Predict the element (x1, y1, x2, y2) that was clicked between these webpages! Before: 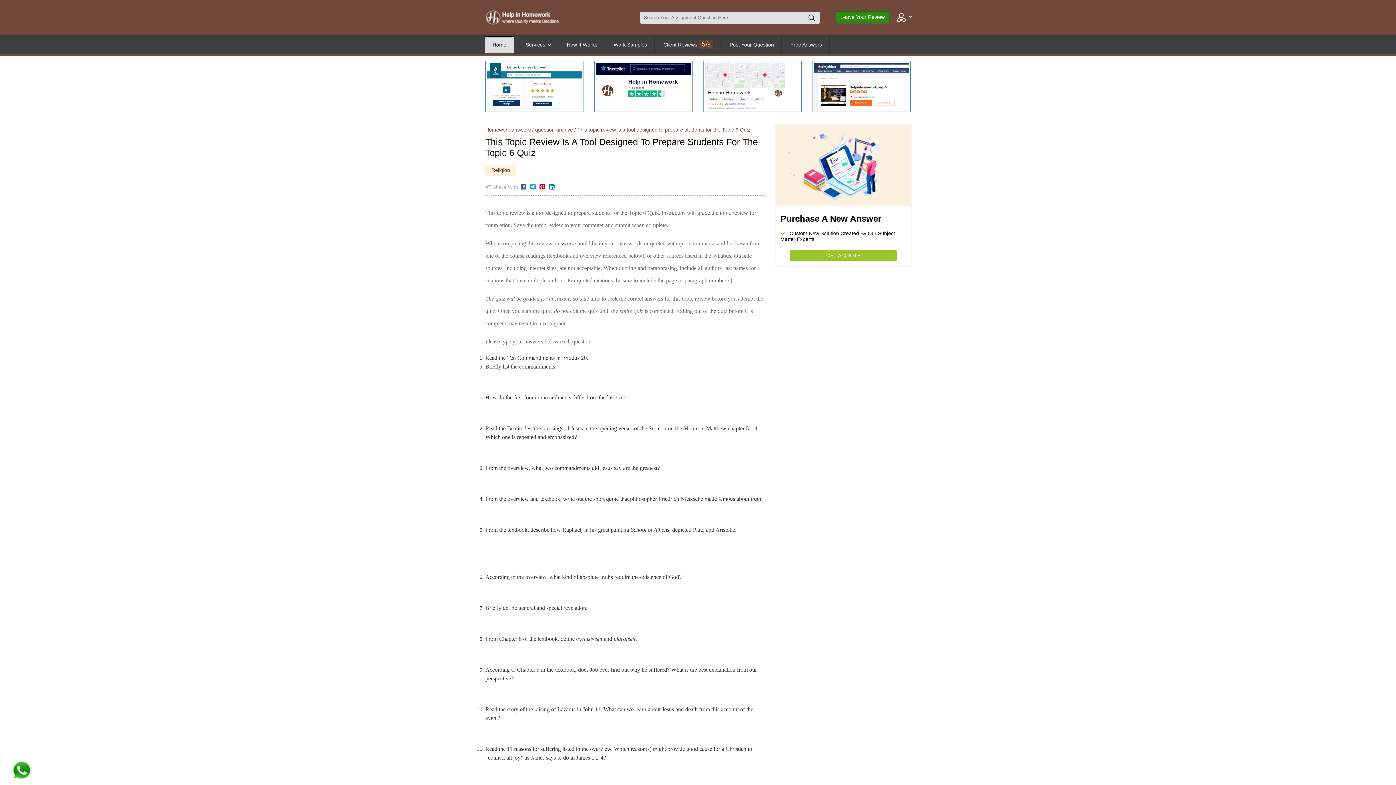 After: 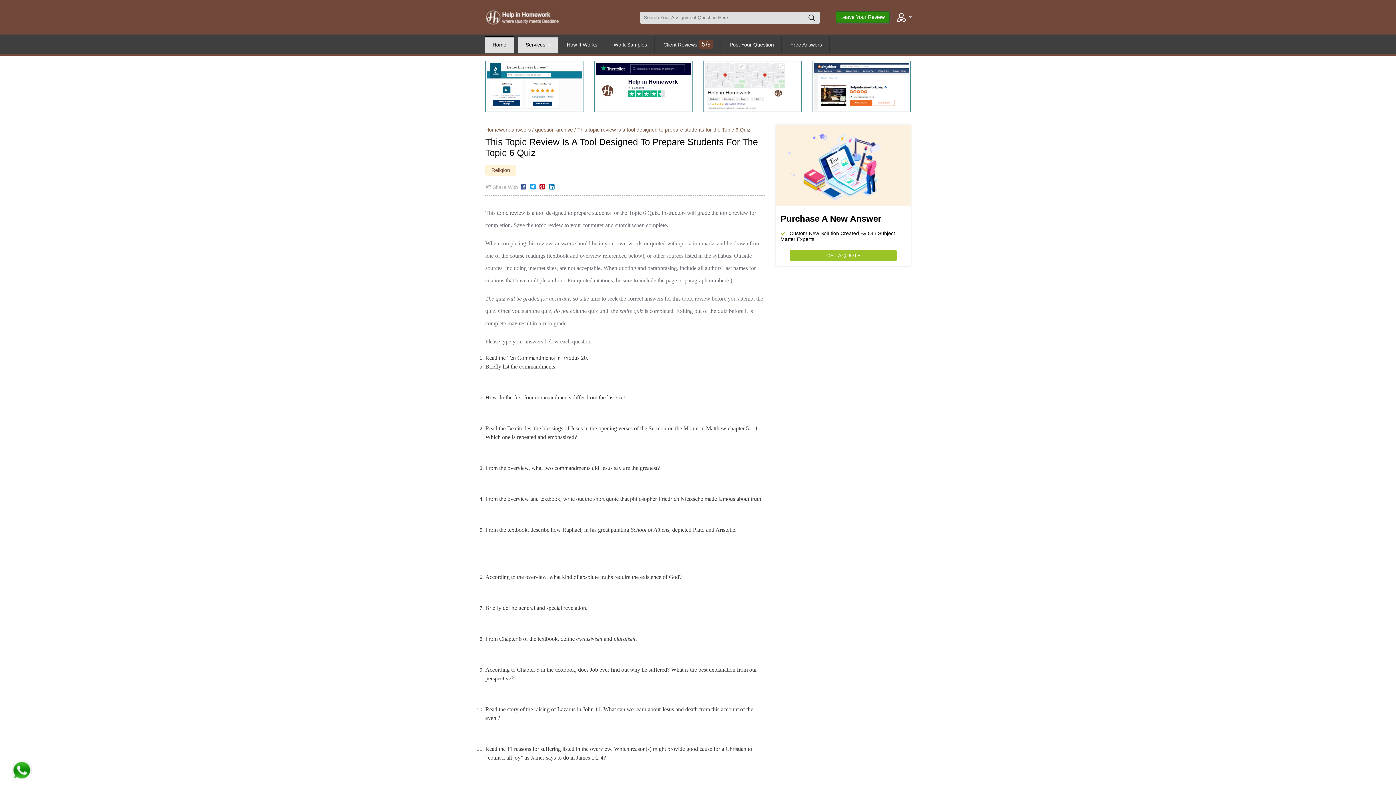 Action: label: Services  bbox: (518, 36, 557, 53)